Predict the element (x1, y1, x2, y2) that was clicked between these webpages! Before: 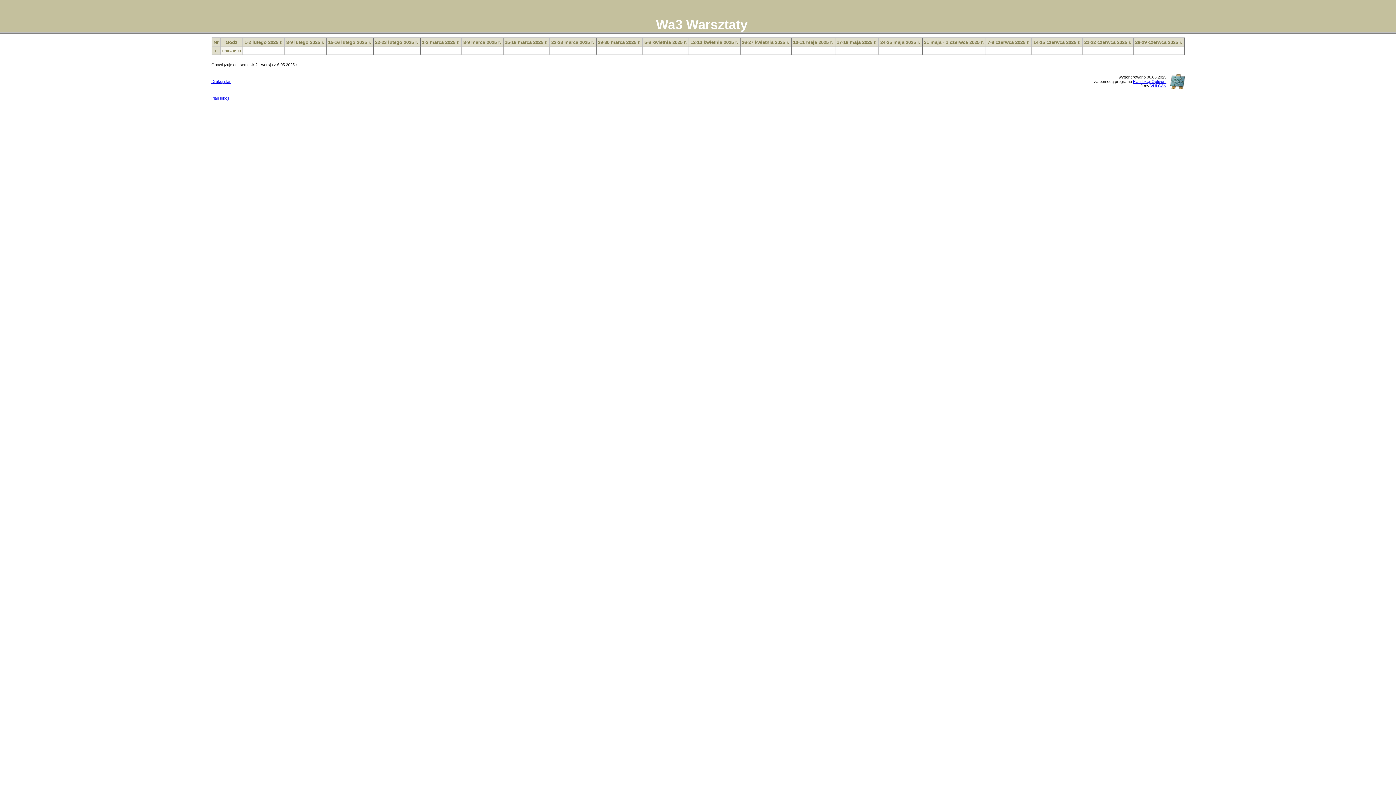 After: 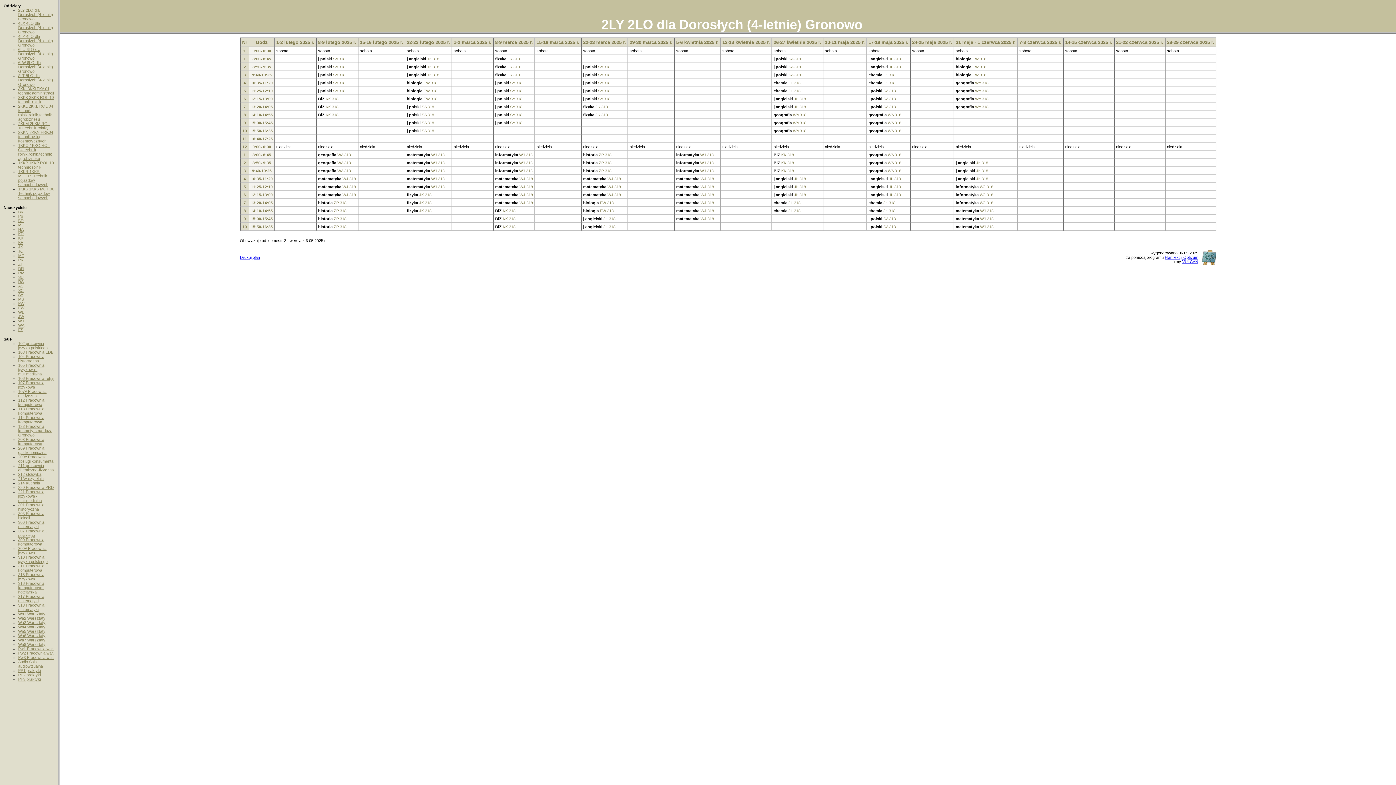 Action: label: Plan lekcji bbox: (211, 96, 228, 100)